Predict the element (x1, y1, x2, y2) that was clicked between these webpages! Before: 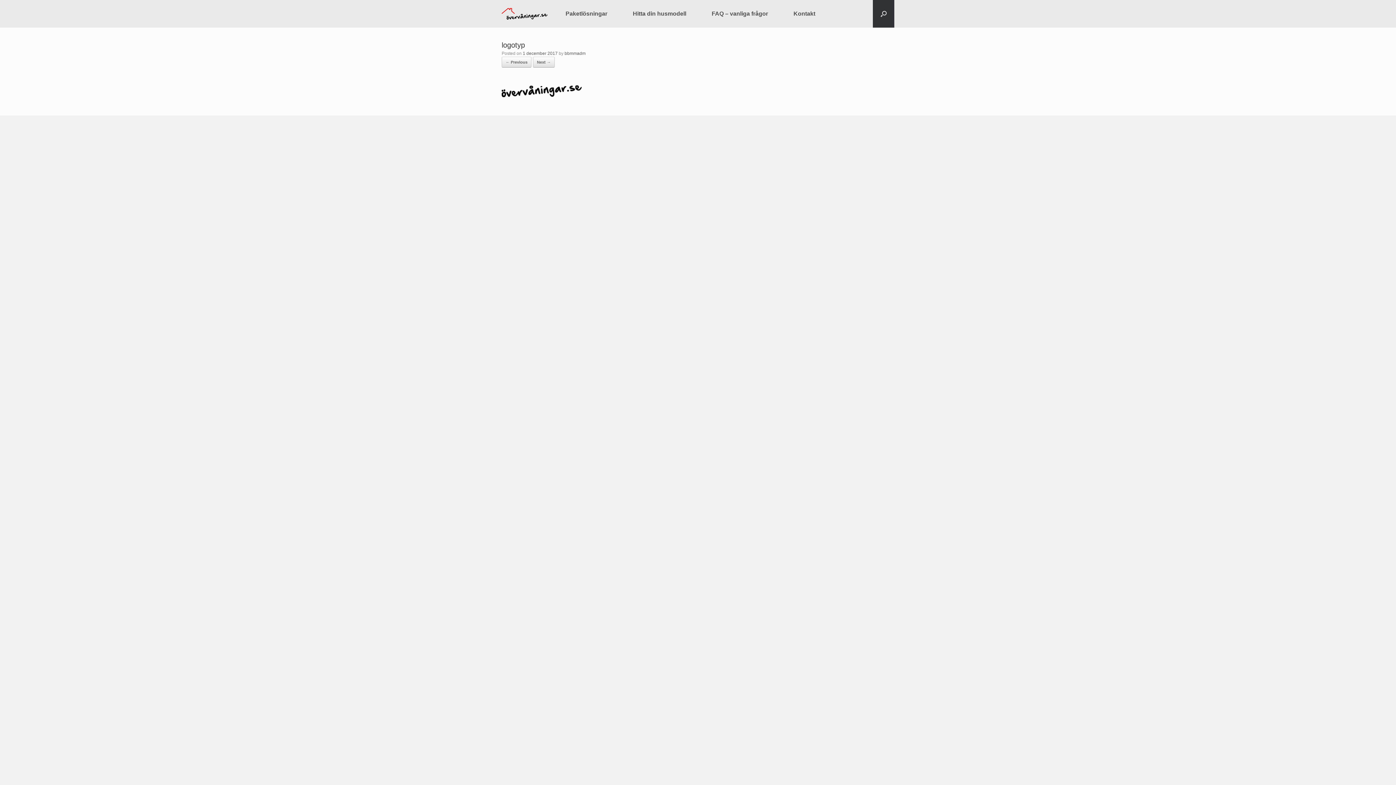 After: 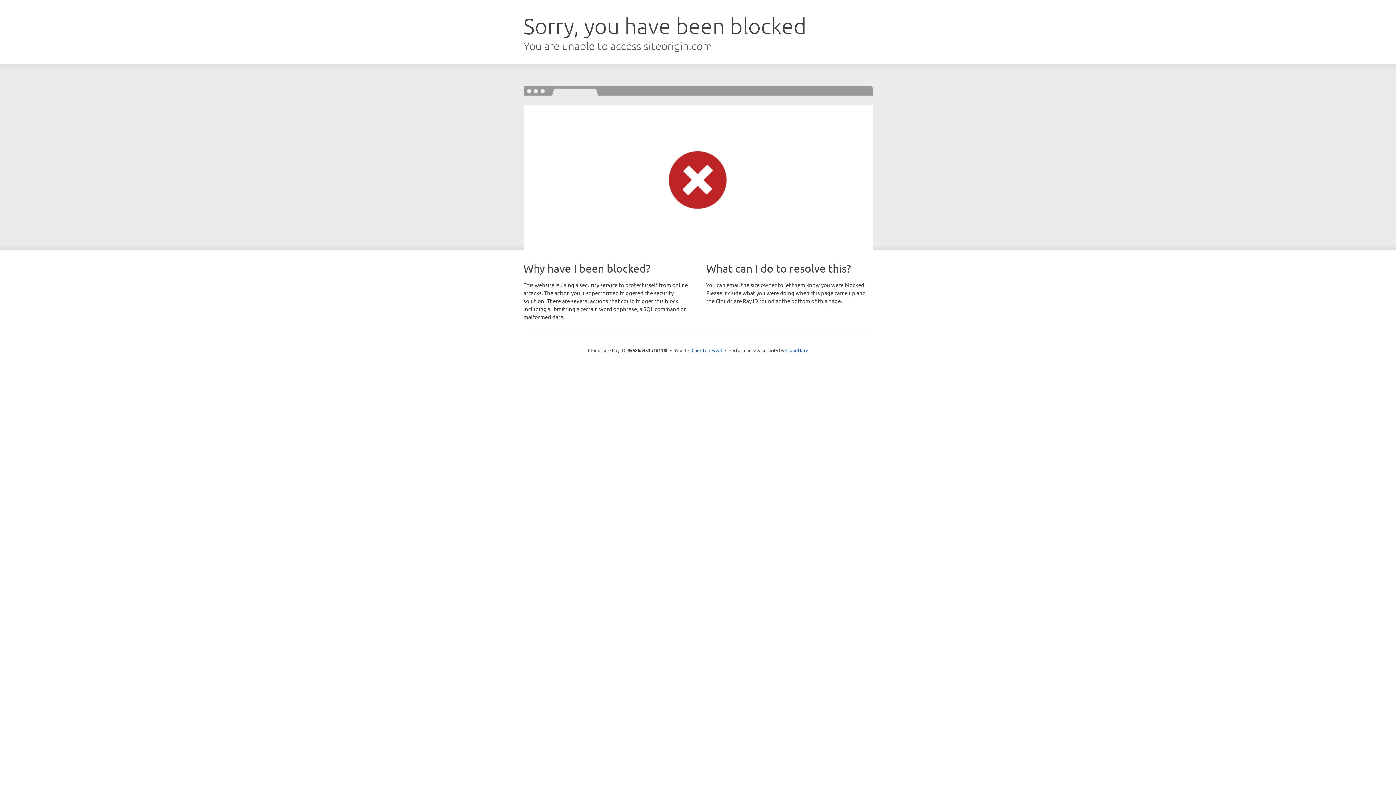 Action: bbox: (682, 151, 702, 156) label: SiteOrigin